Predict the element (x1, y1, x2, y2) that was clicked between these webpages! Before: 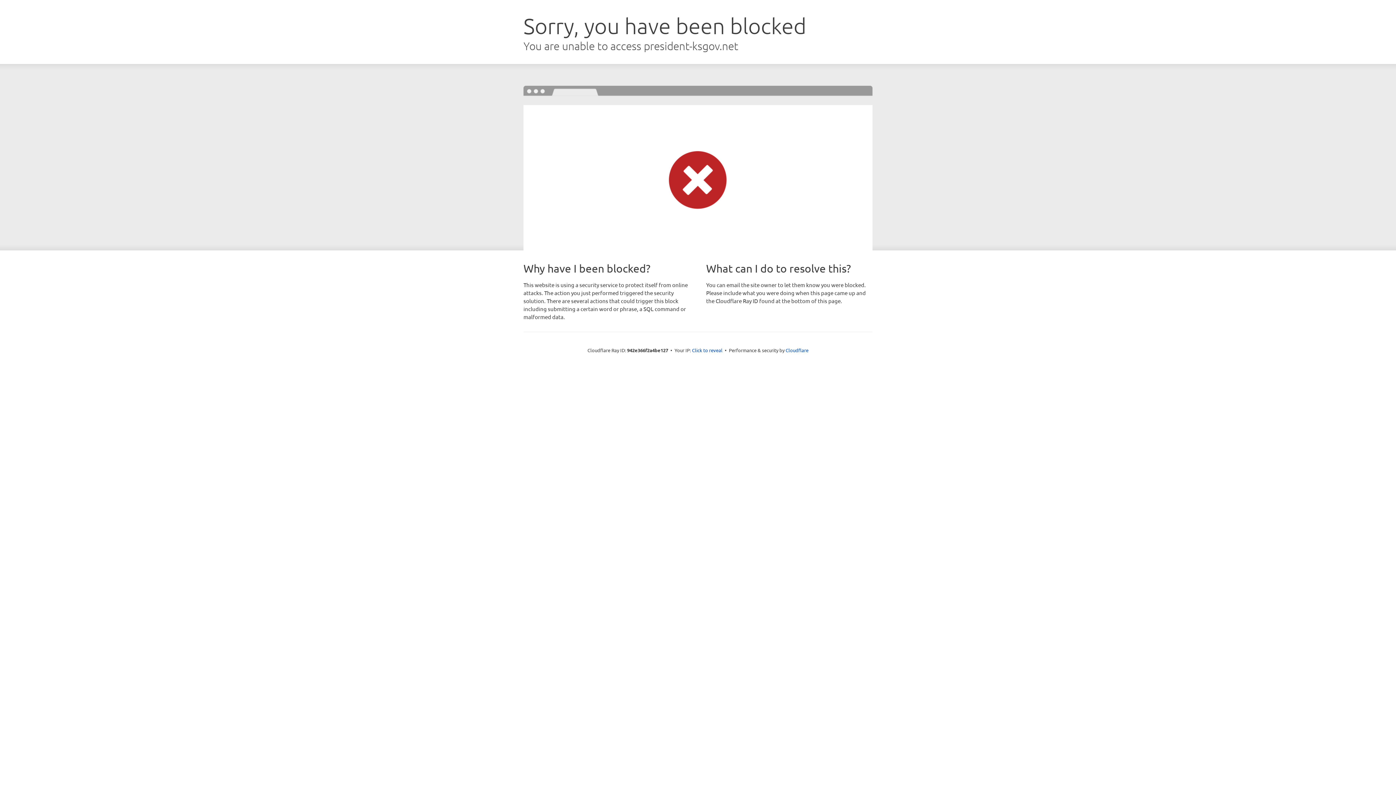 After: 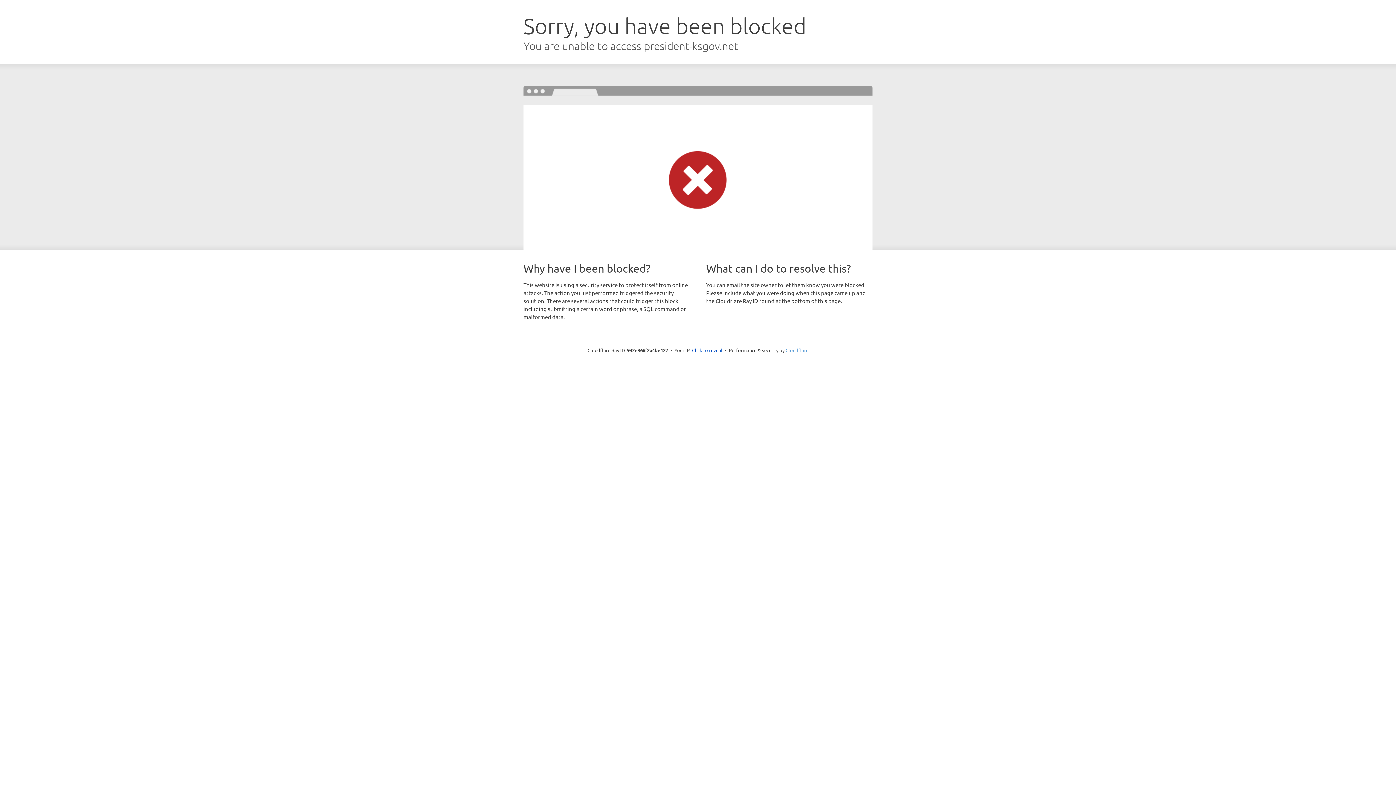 Action: label: Cloudflare bbox: (785, 347, 808, 353)